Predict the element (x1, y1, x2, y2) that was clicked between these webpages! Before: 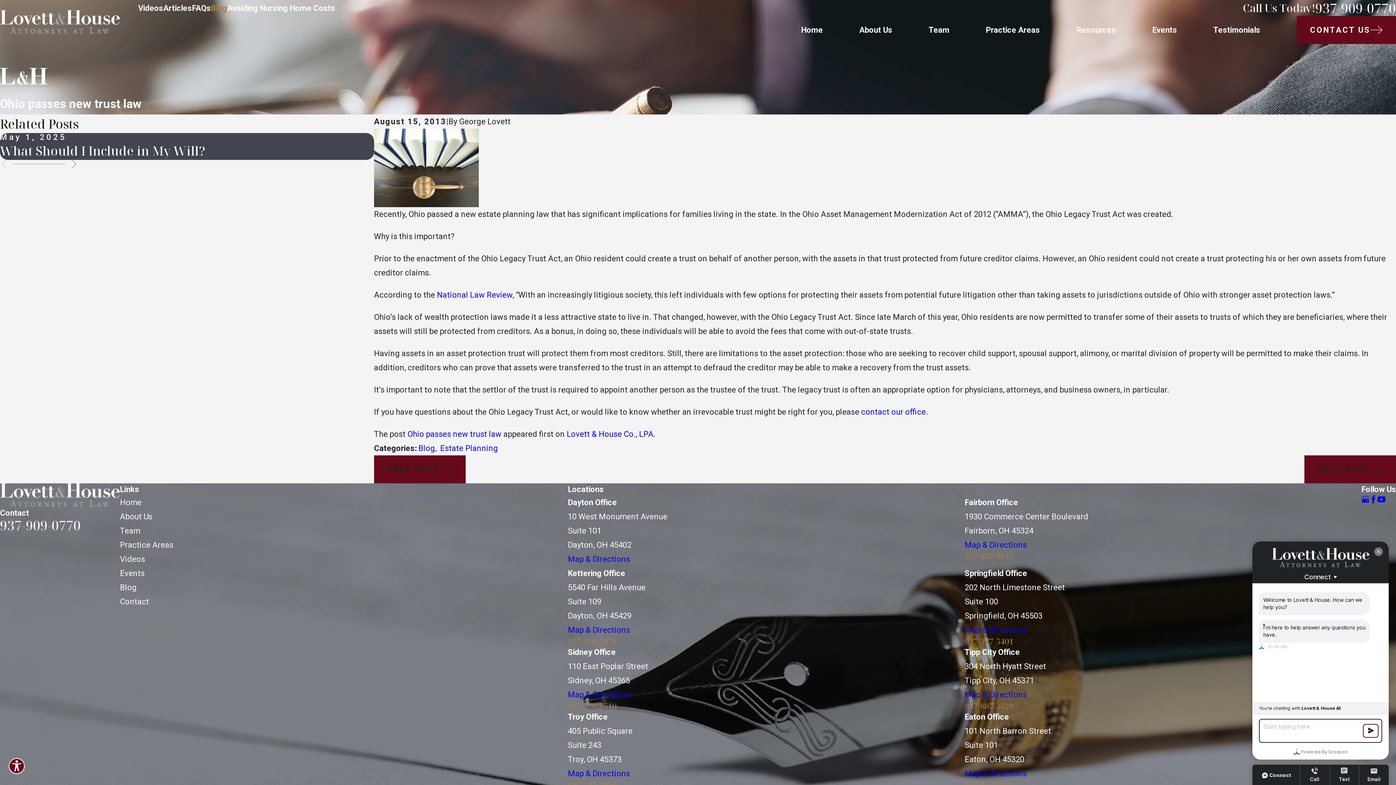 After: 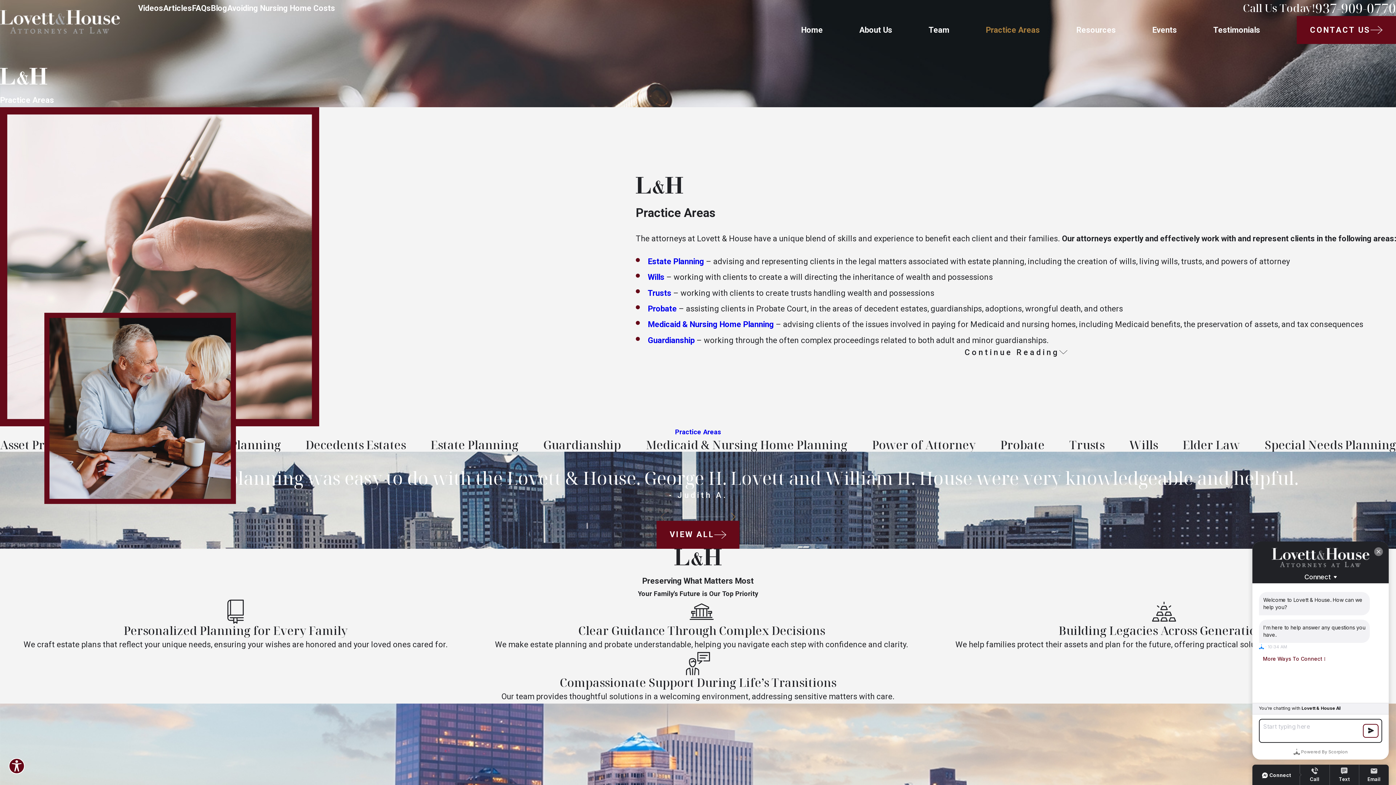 Action: bbox: (986, 16, 1040, 44) label: Practice Areas